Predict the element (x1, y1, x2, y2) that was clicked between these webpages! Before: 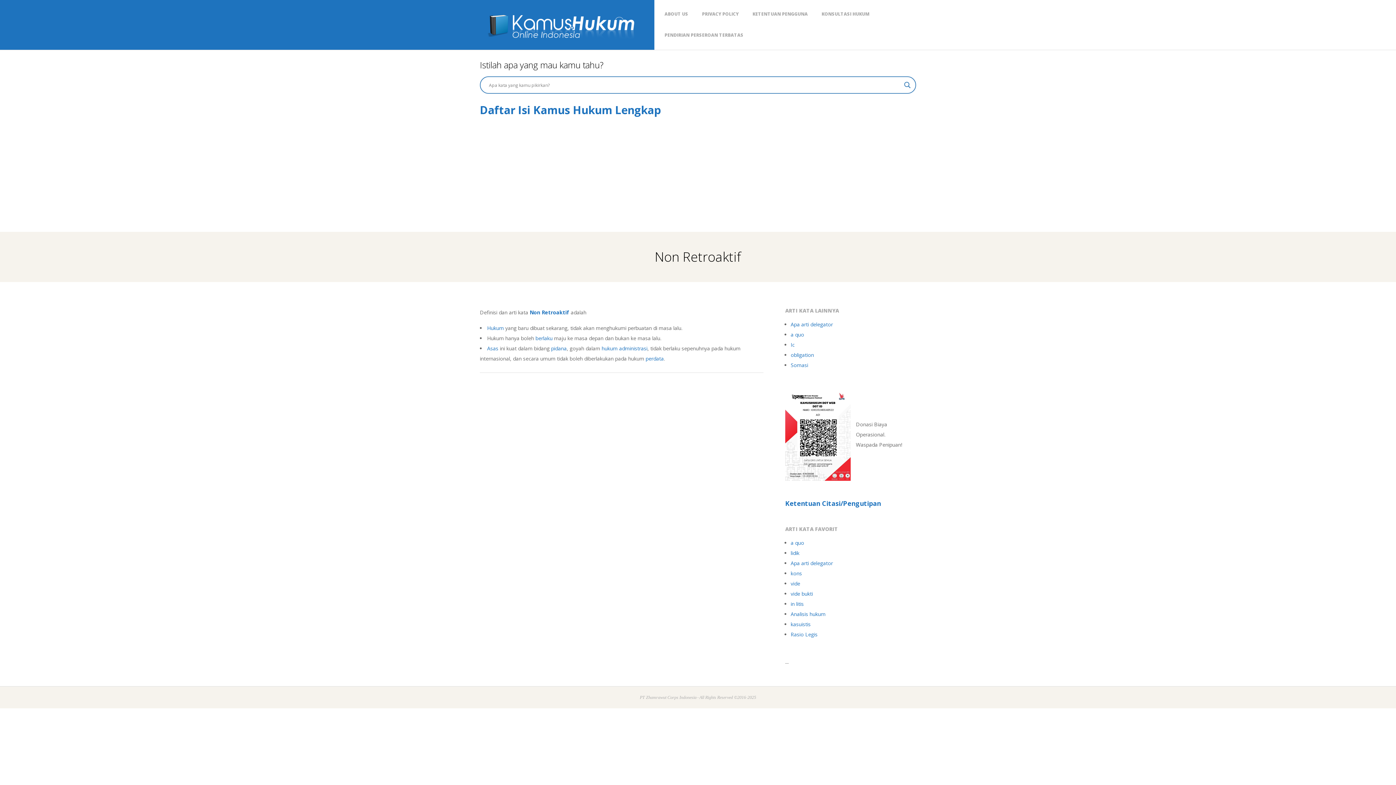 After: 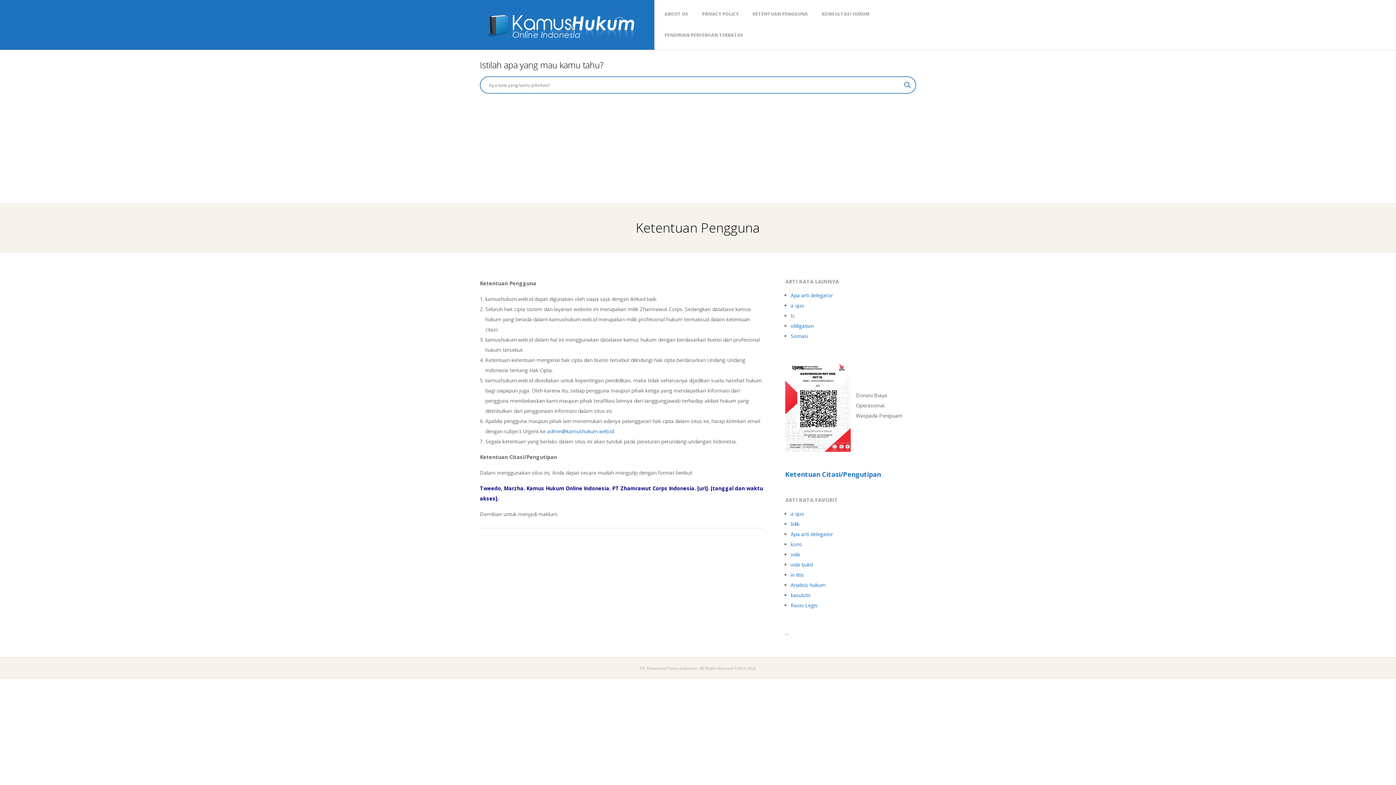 Action: bbox: (785, 499, 881, 507) label: Ketentuan Citasi/Pengutipan